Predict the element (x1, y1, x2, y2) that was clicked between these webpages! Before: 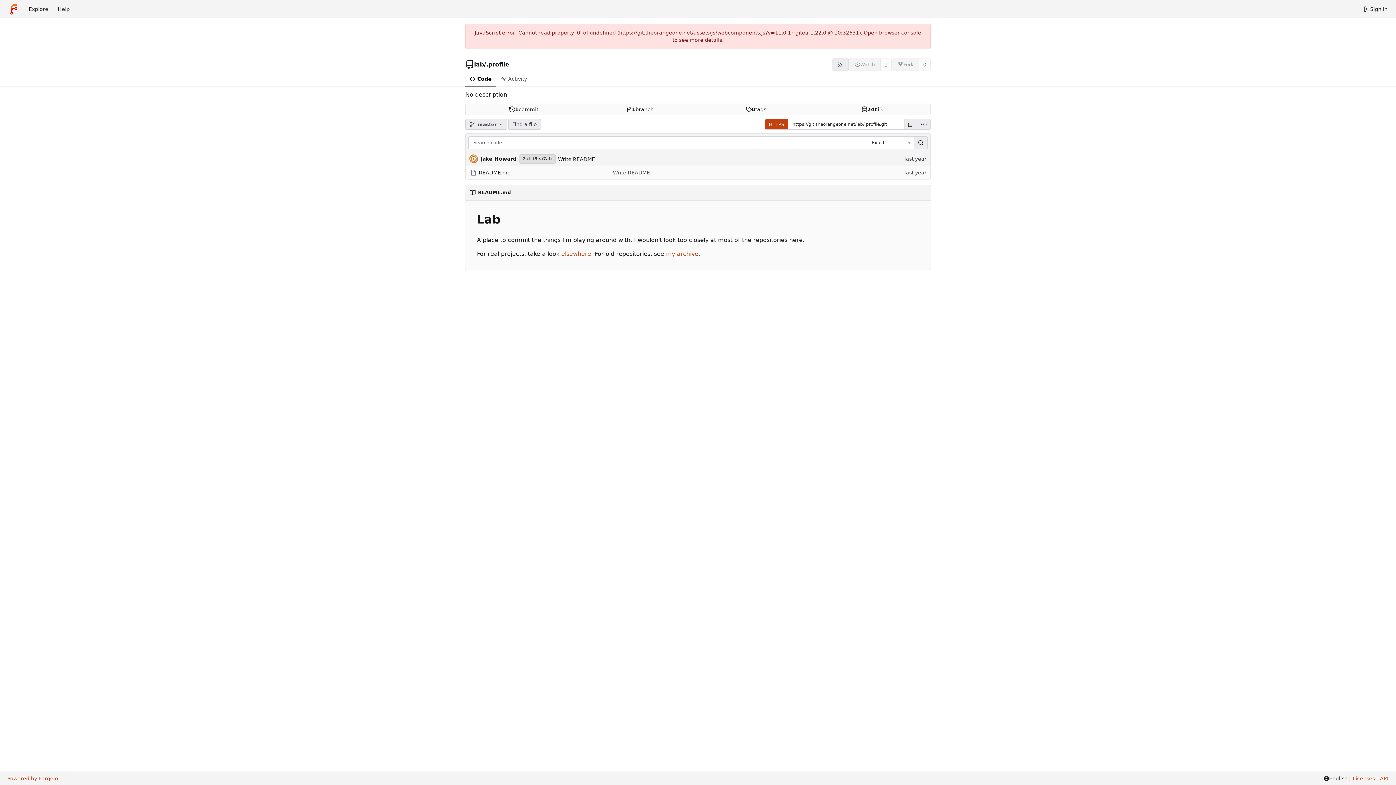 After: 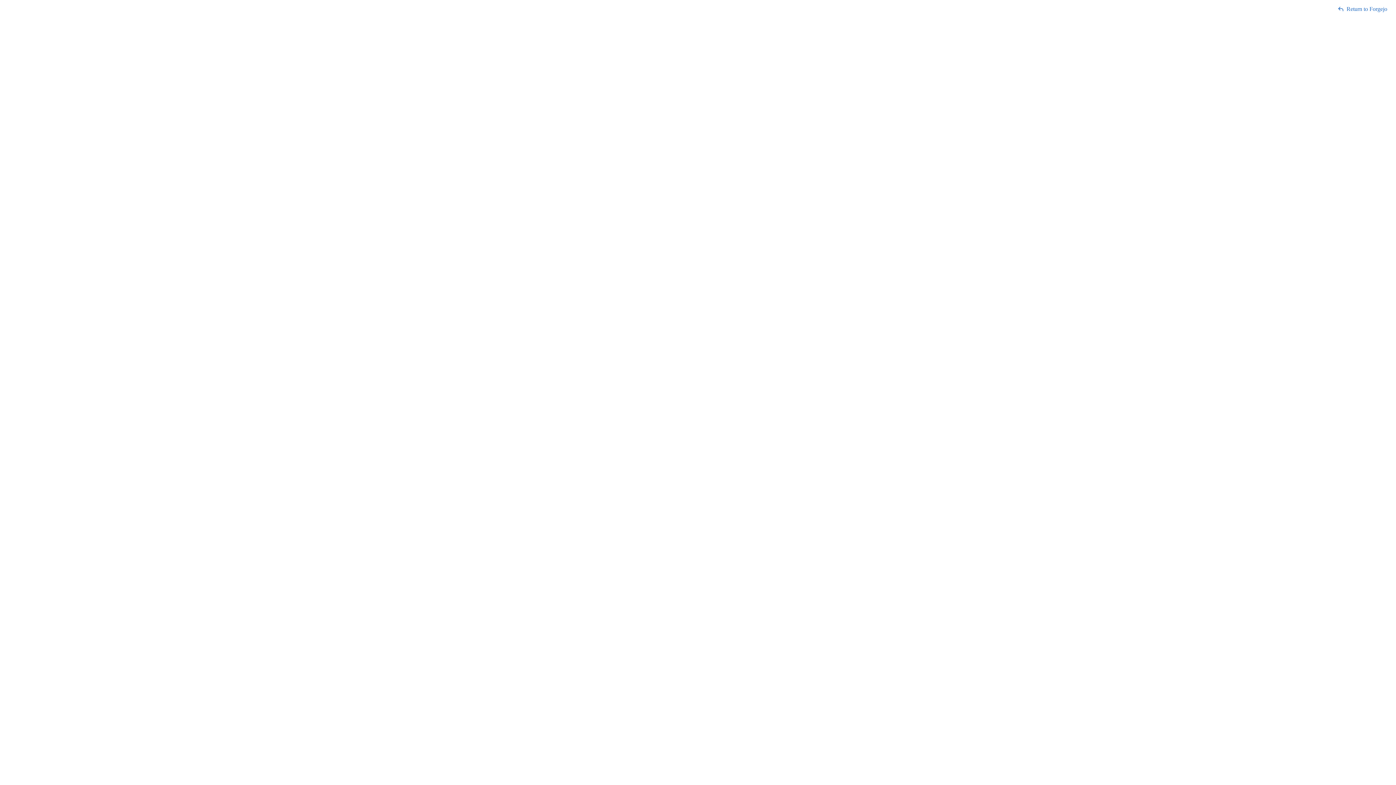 Action: label: API bbox: (1377, 775, 1388, 782)